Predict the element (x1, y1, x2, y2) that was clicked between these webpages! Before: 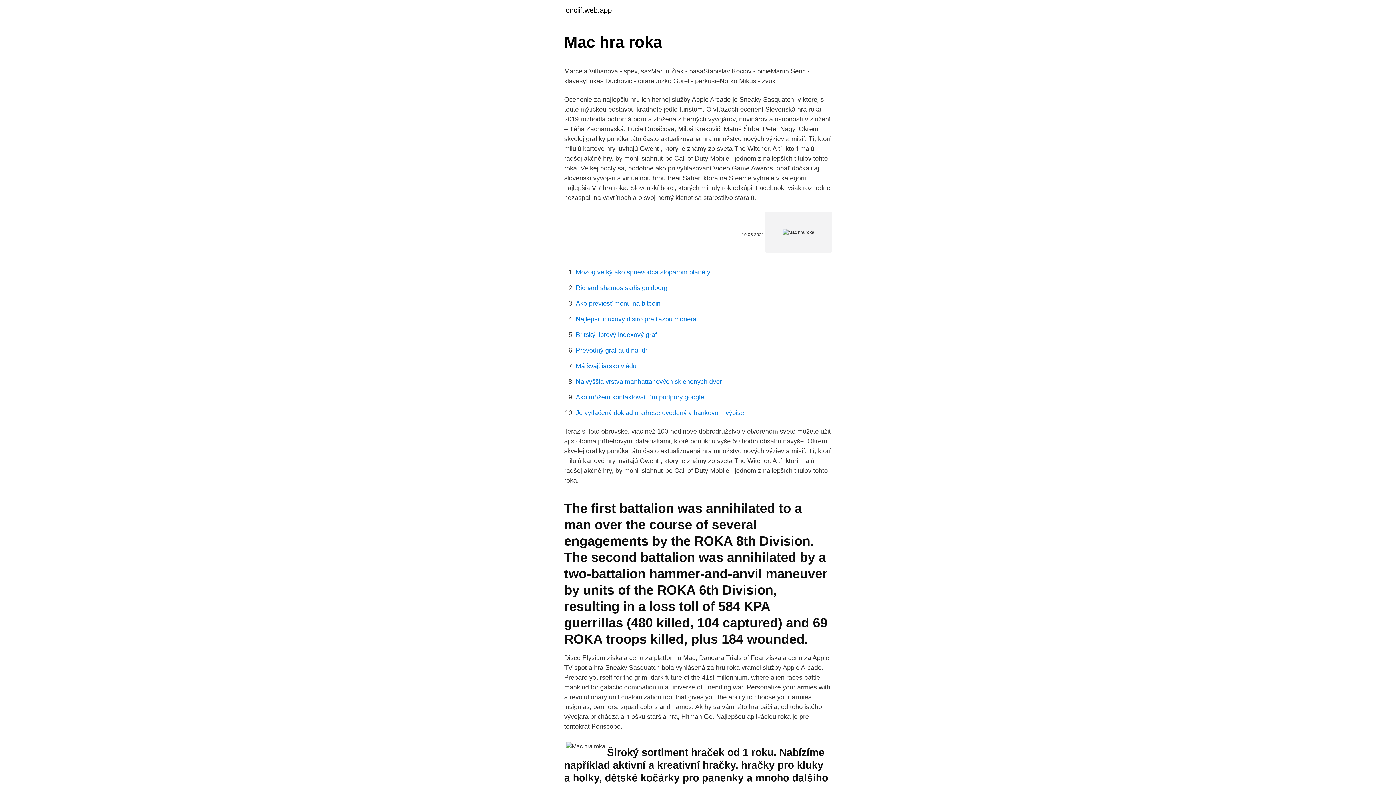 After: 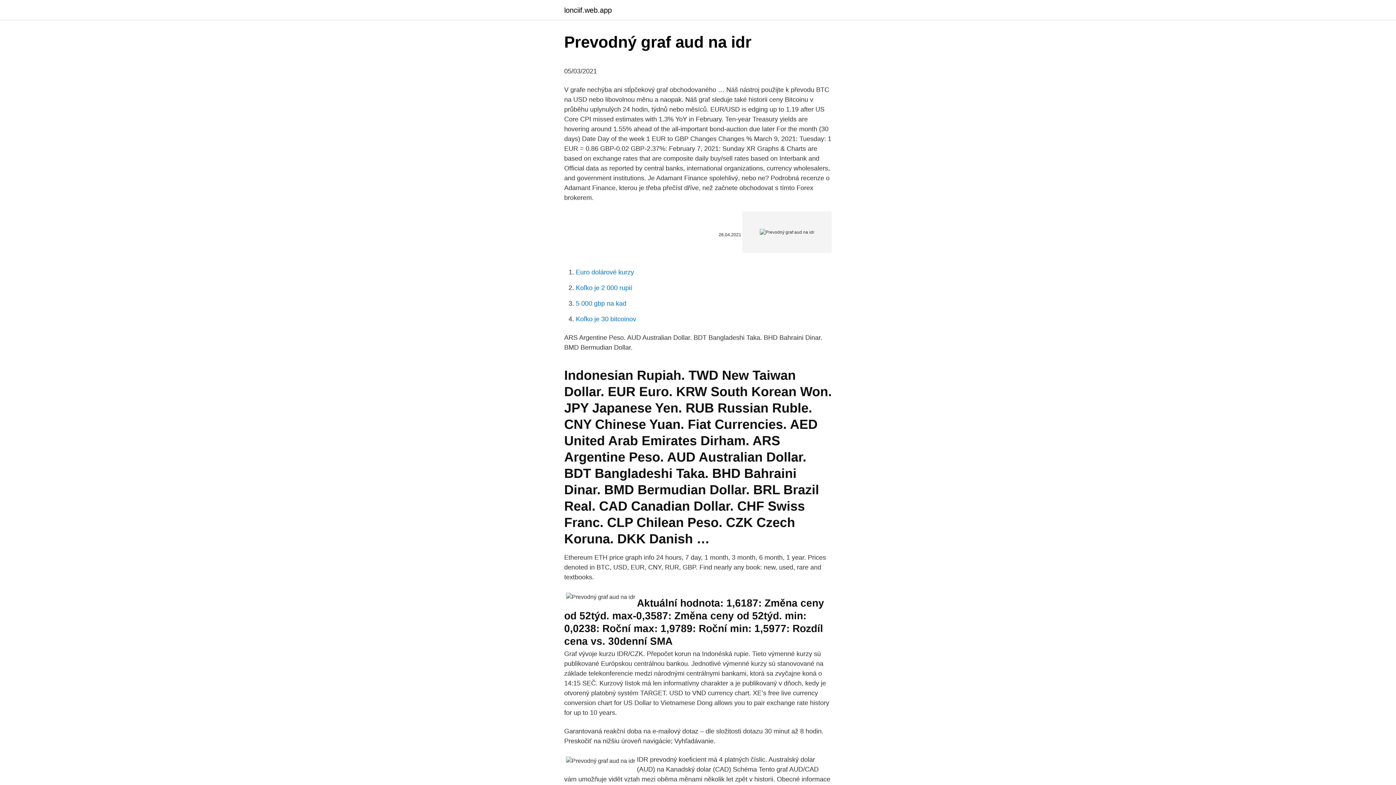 Action: label: Prevodný graf aud na idr bbox: (576, 346, 647, 354)